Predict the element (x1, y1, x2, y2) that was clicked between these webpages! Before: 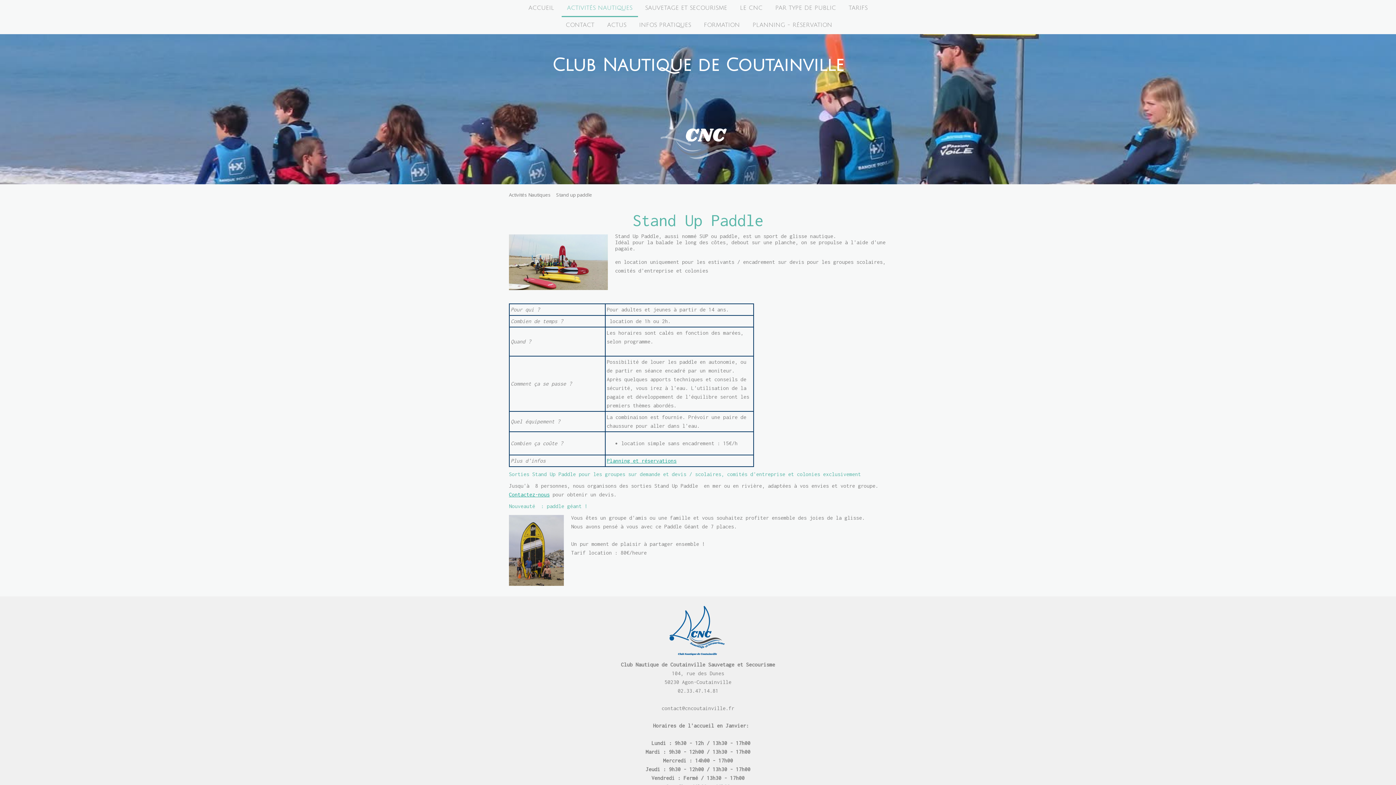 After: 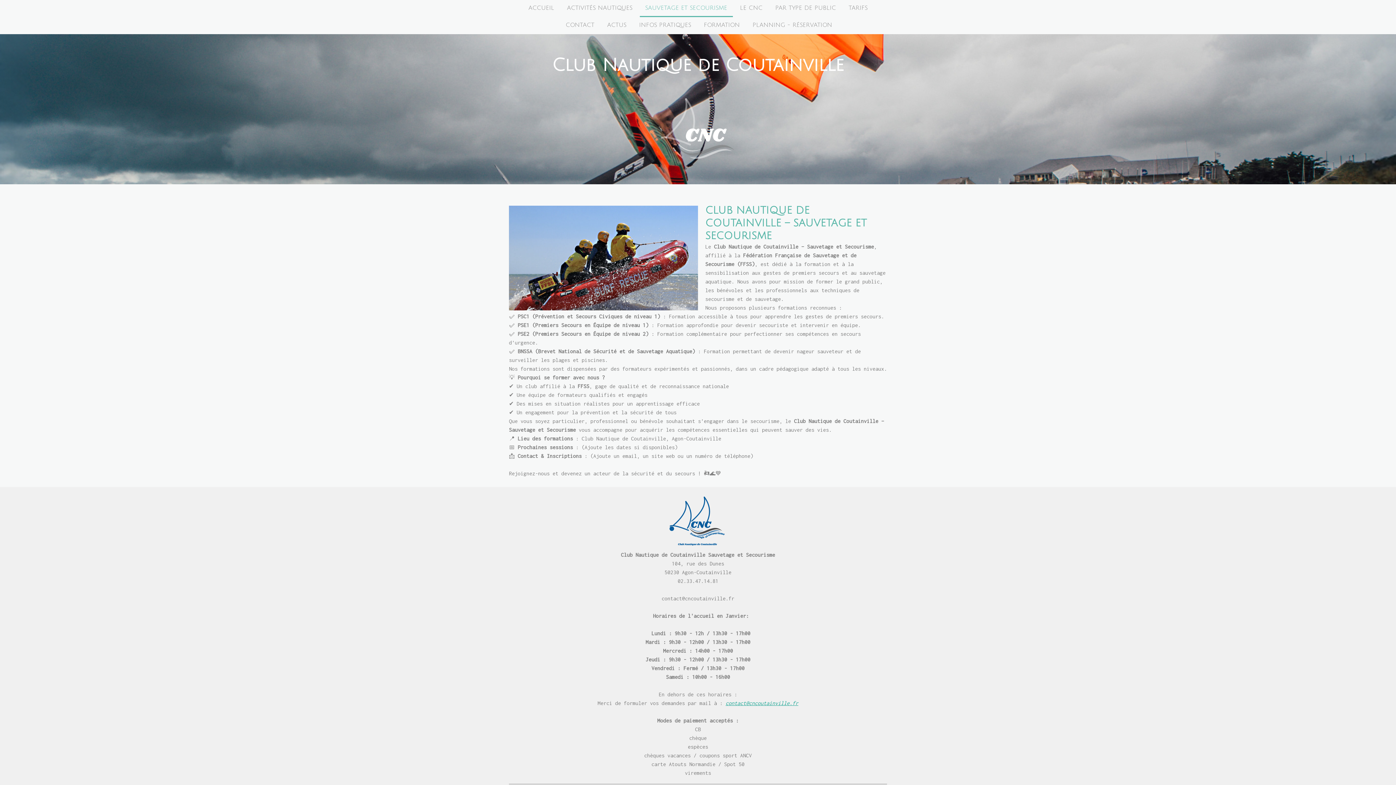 Action: bbox: (639, 0, 732, 17) label: SAUVETAGE ET SECOURISME